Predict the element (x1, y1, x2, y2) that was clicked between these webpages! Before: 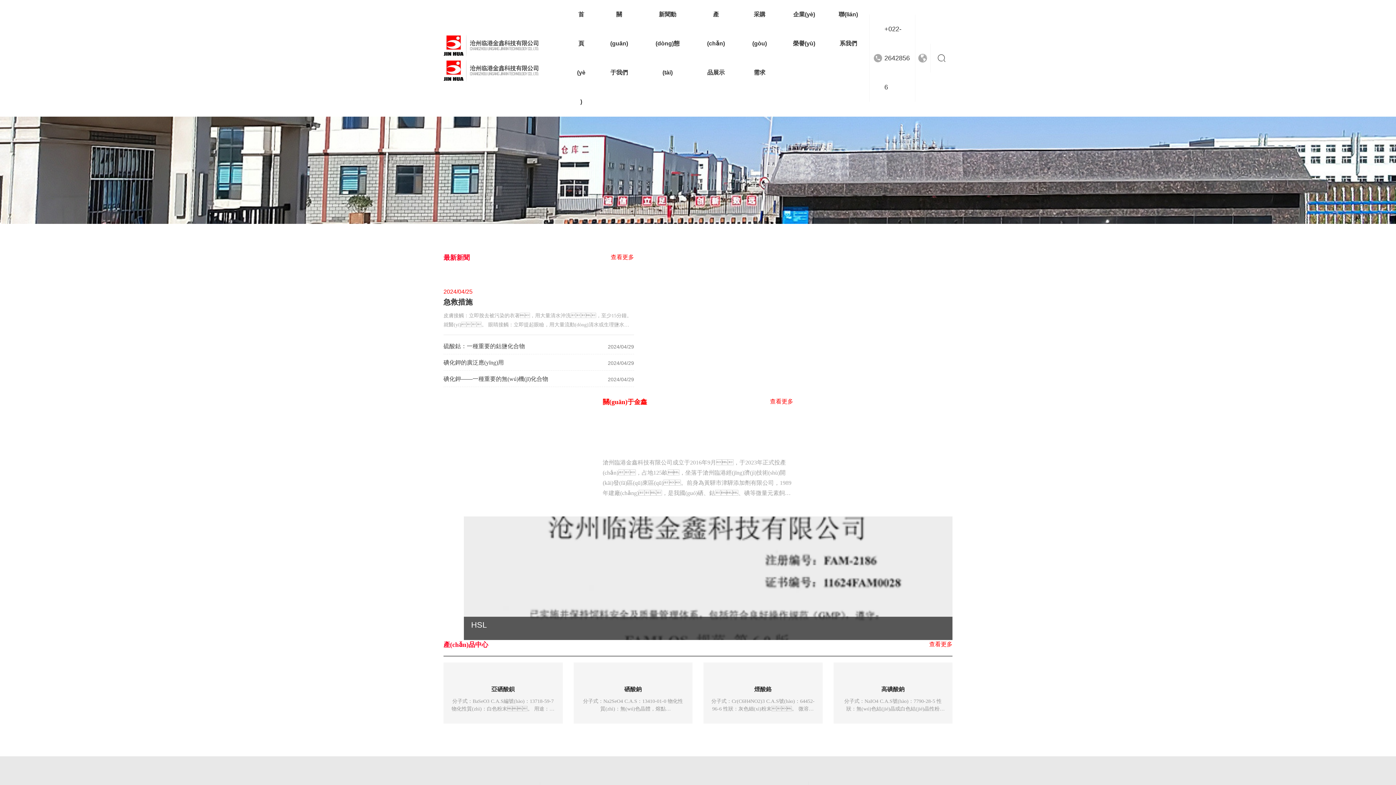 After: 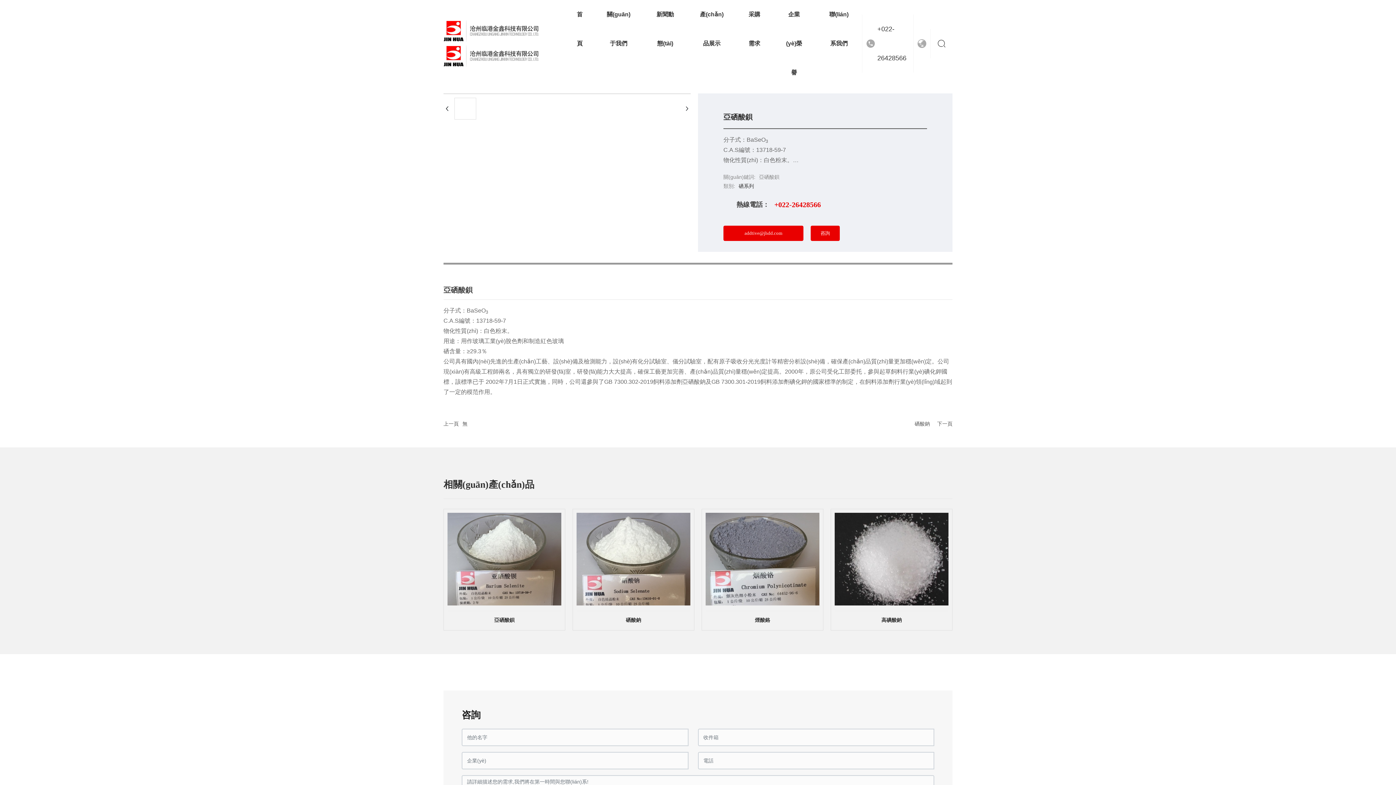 Action: bbox: (447, 668, 559, 674)